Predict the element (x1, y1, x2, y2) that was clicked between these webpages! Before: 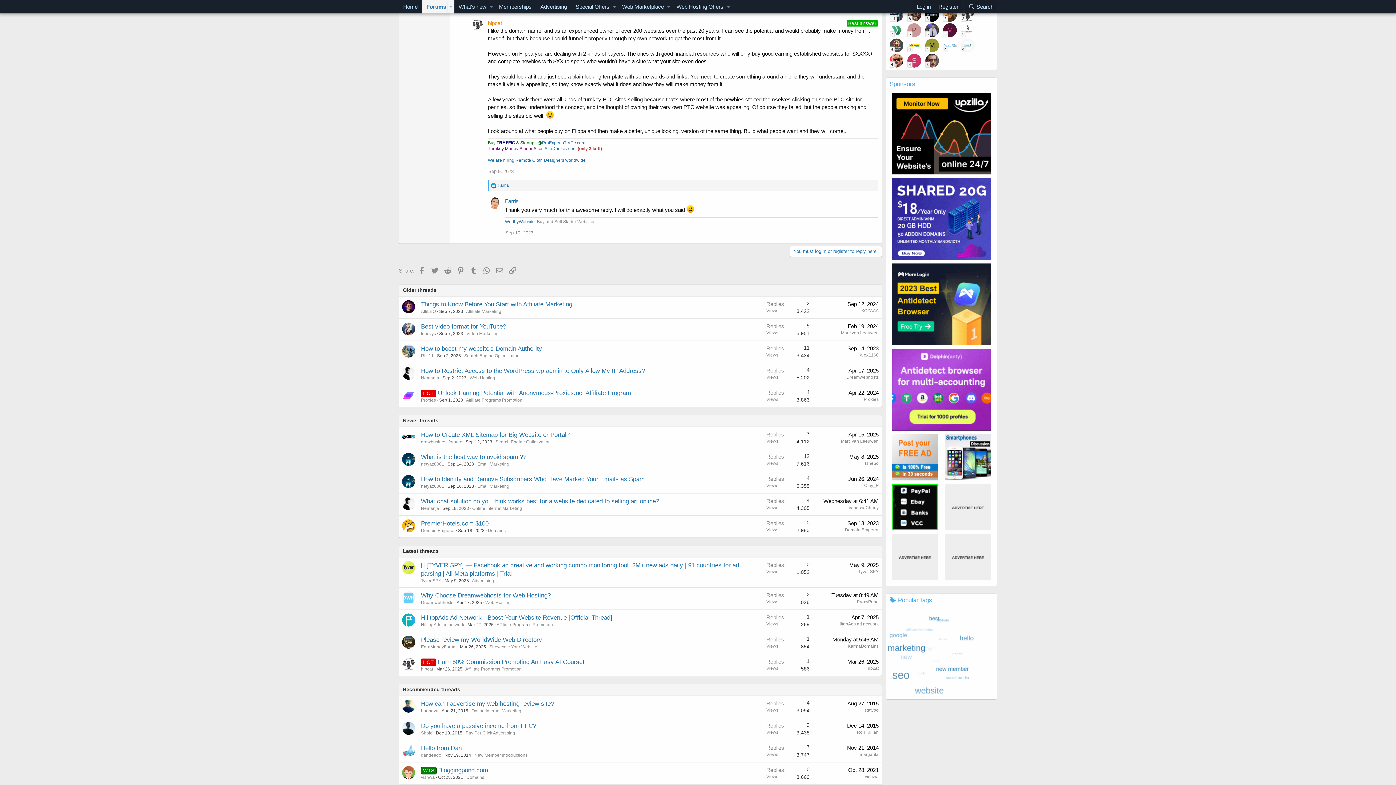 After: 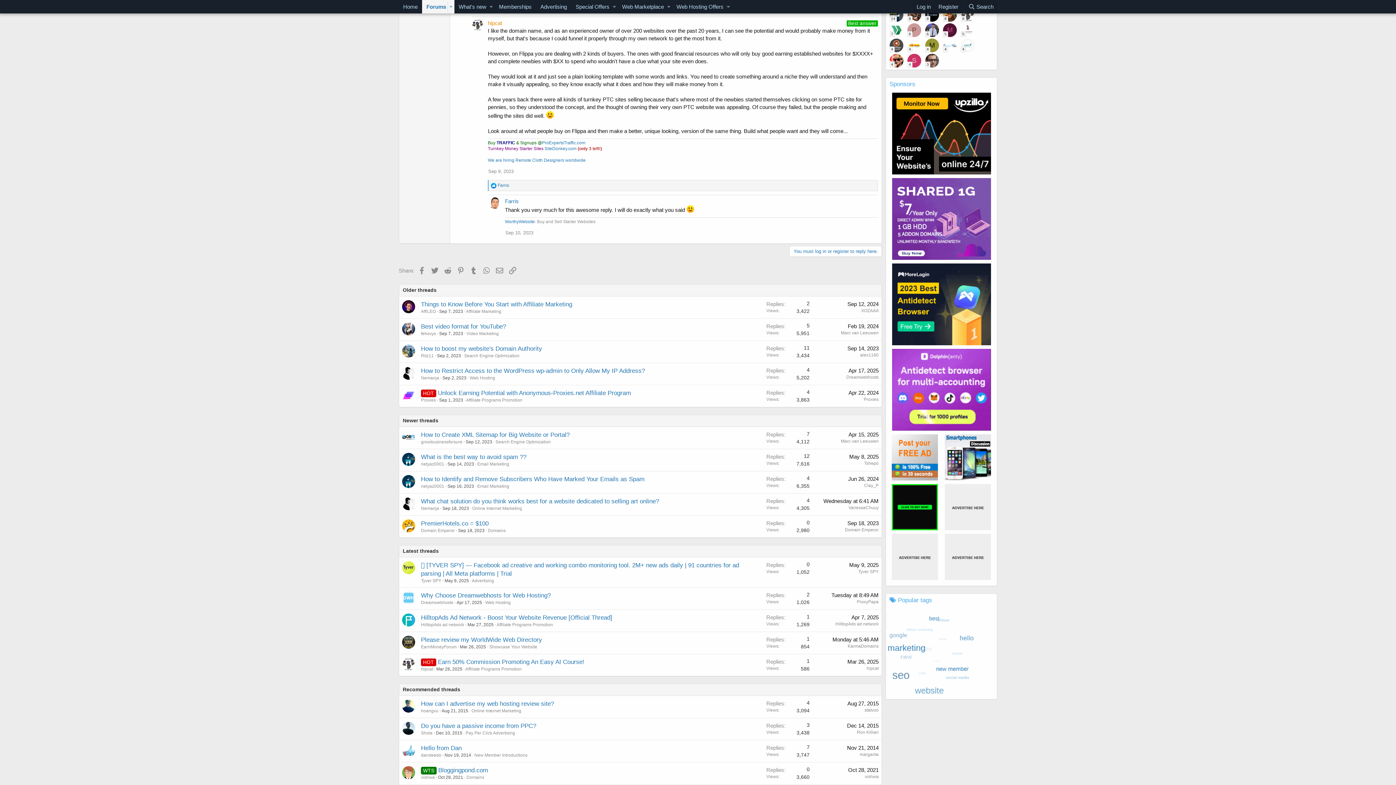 Action: bbox: (402, 453, 415, 466)